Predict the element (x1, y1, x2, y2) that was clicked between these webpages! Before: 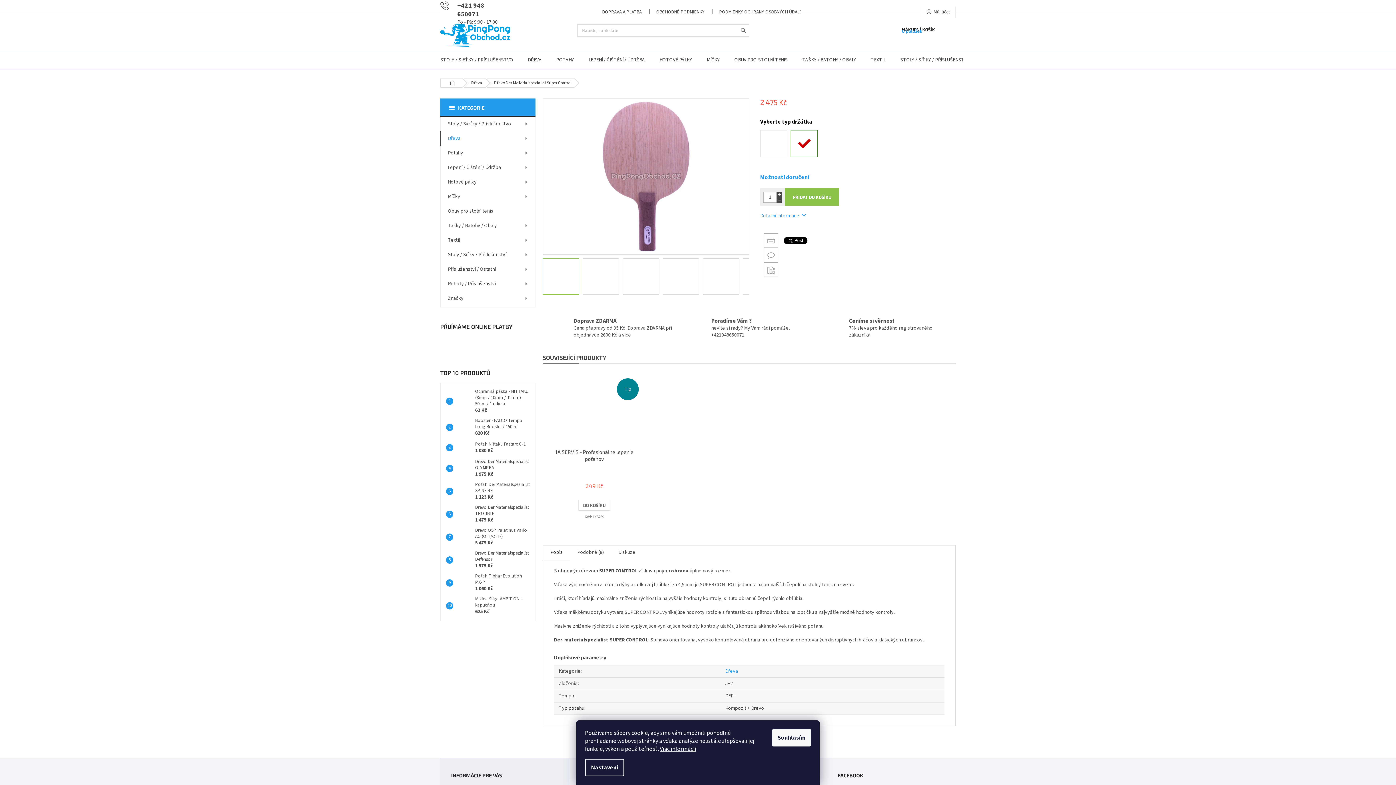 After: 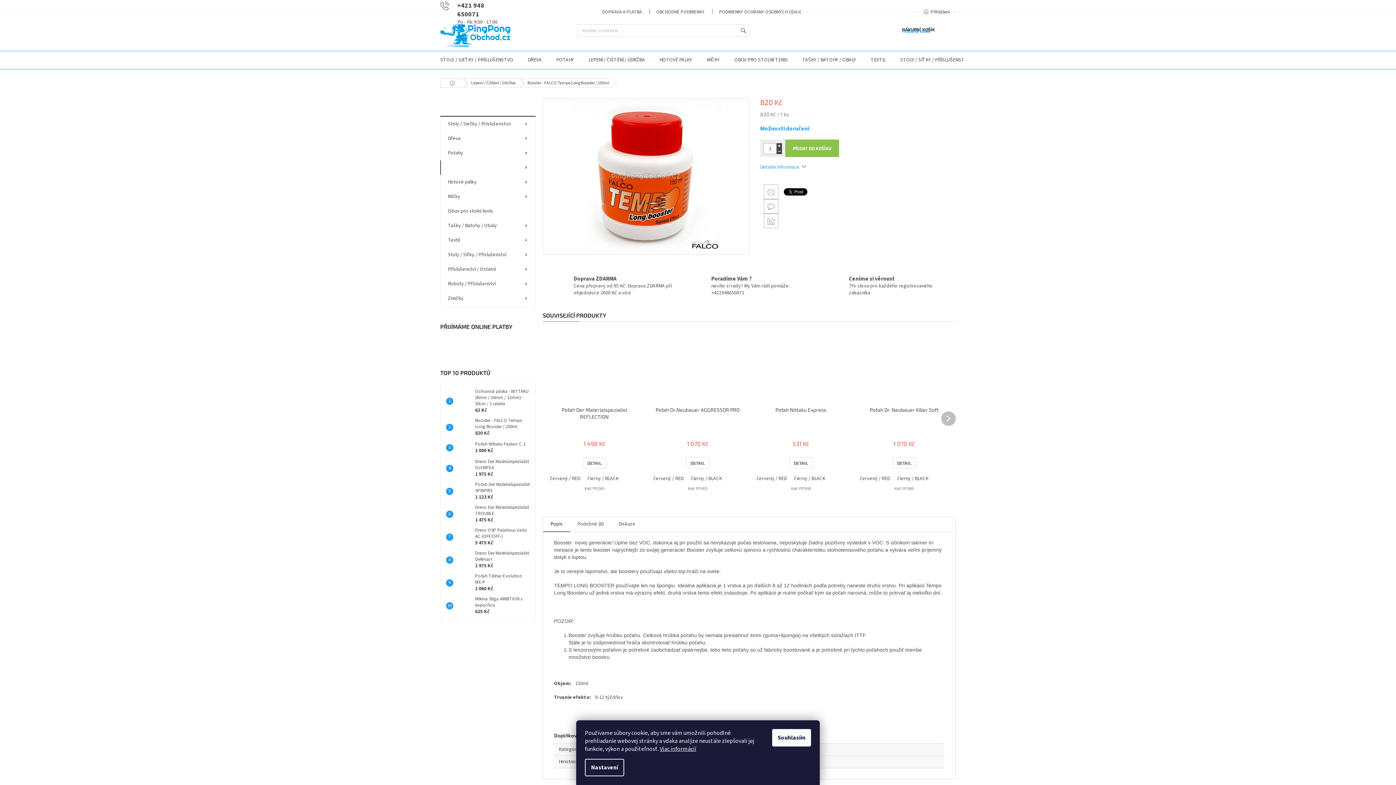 Action: label: Booster - FALCO Tempo Long Booster / 150ml
820 Kč bbox: (471, 417, 529, 437)